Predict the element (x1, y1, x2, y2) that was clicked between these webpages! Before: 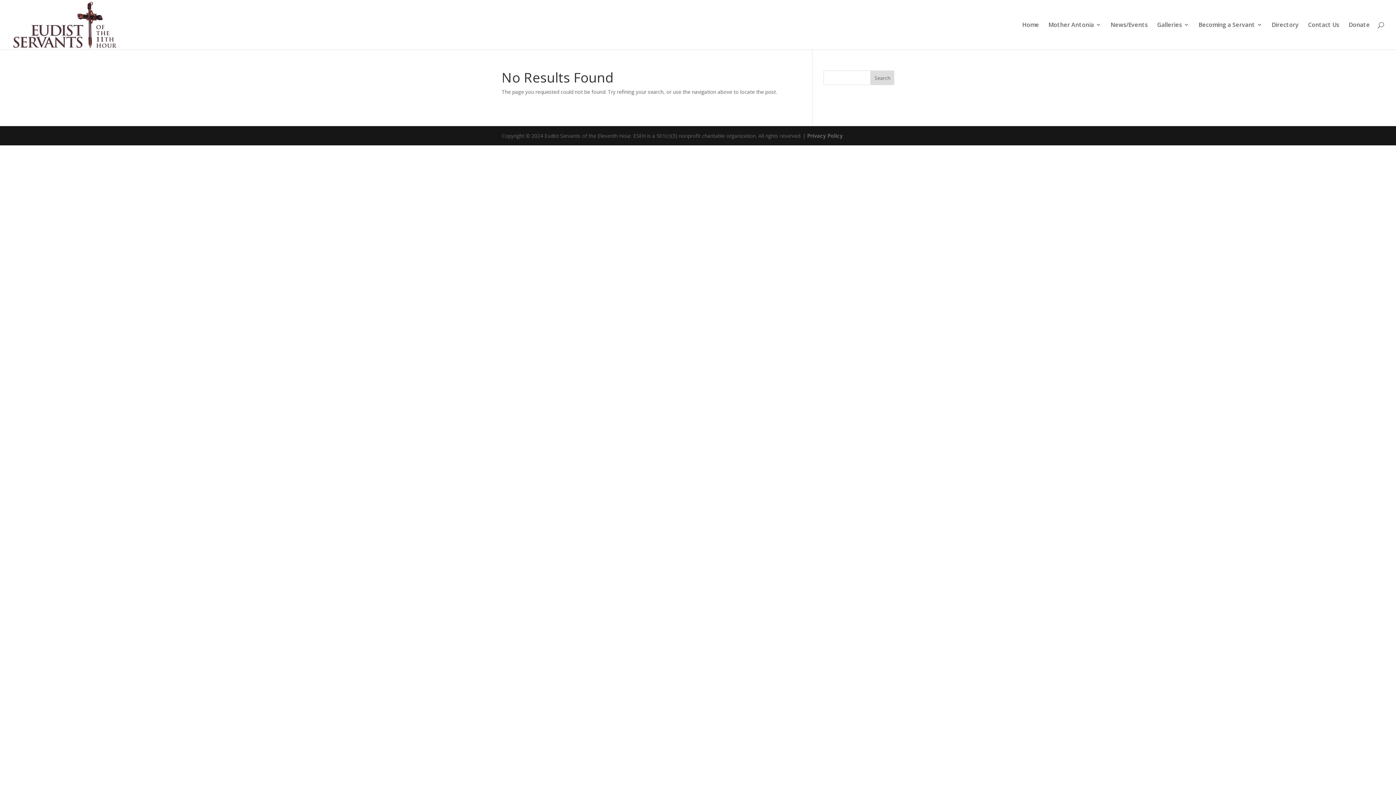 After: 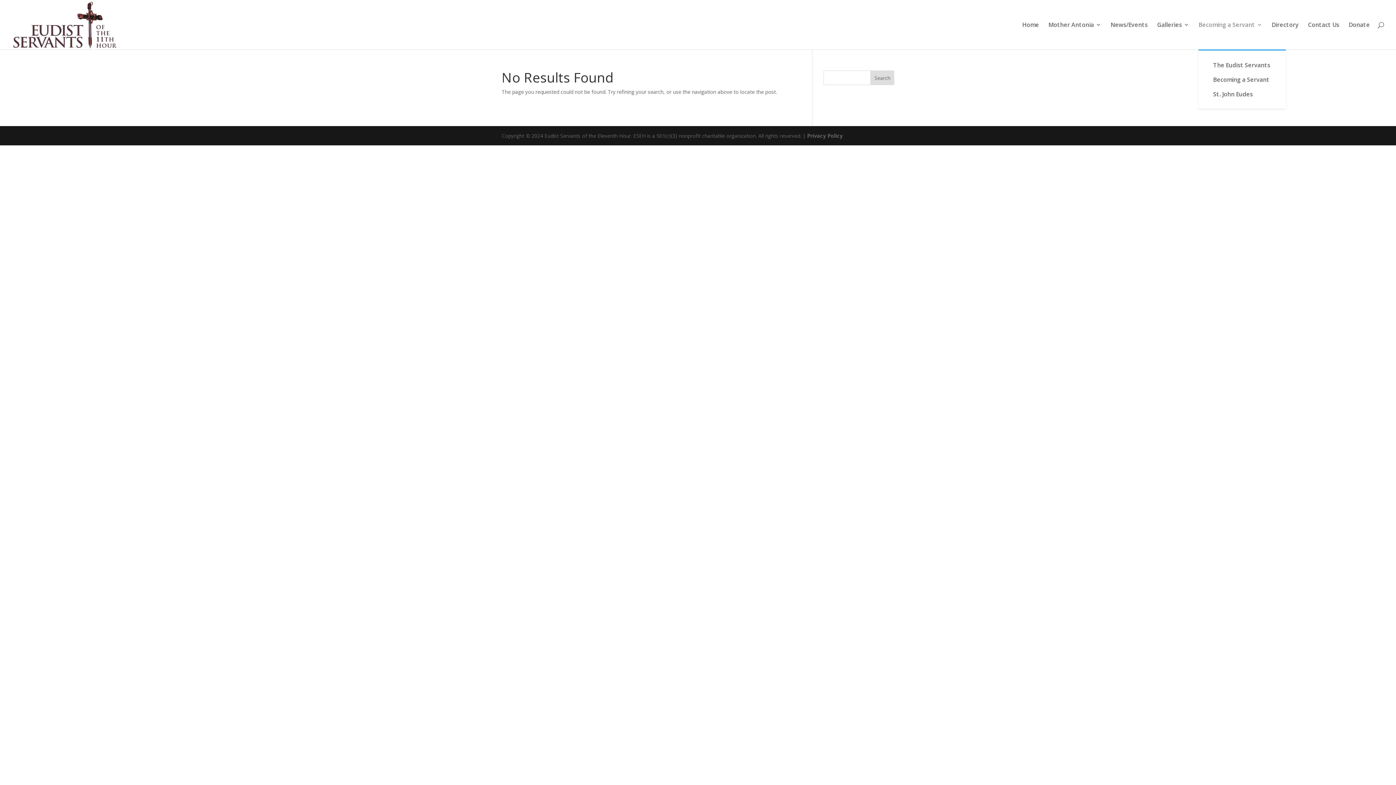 Action: label: Becoming a Servant bbox: (1198, 22, 1262, 49)